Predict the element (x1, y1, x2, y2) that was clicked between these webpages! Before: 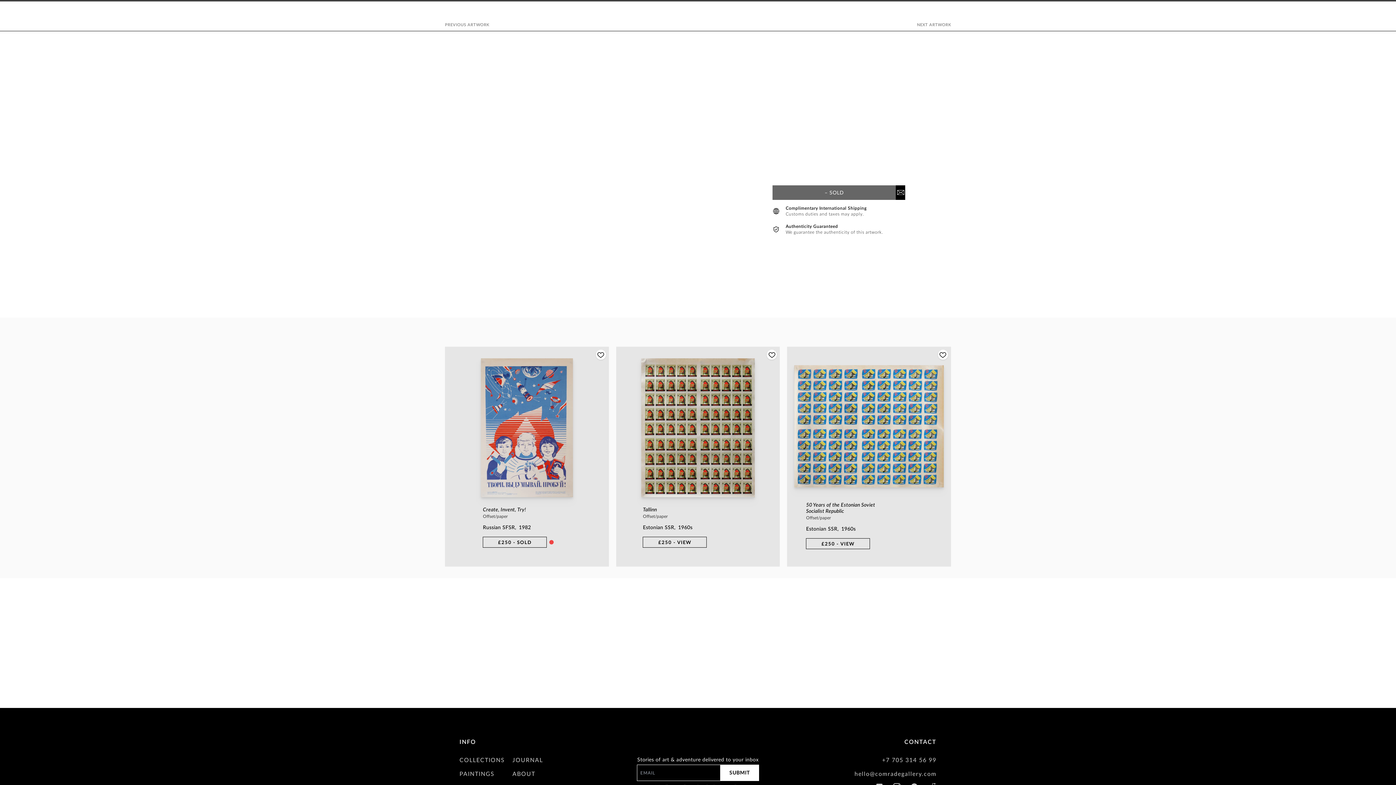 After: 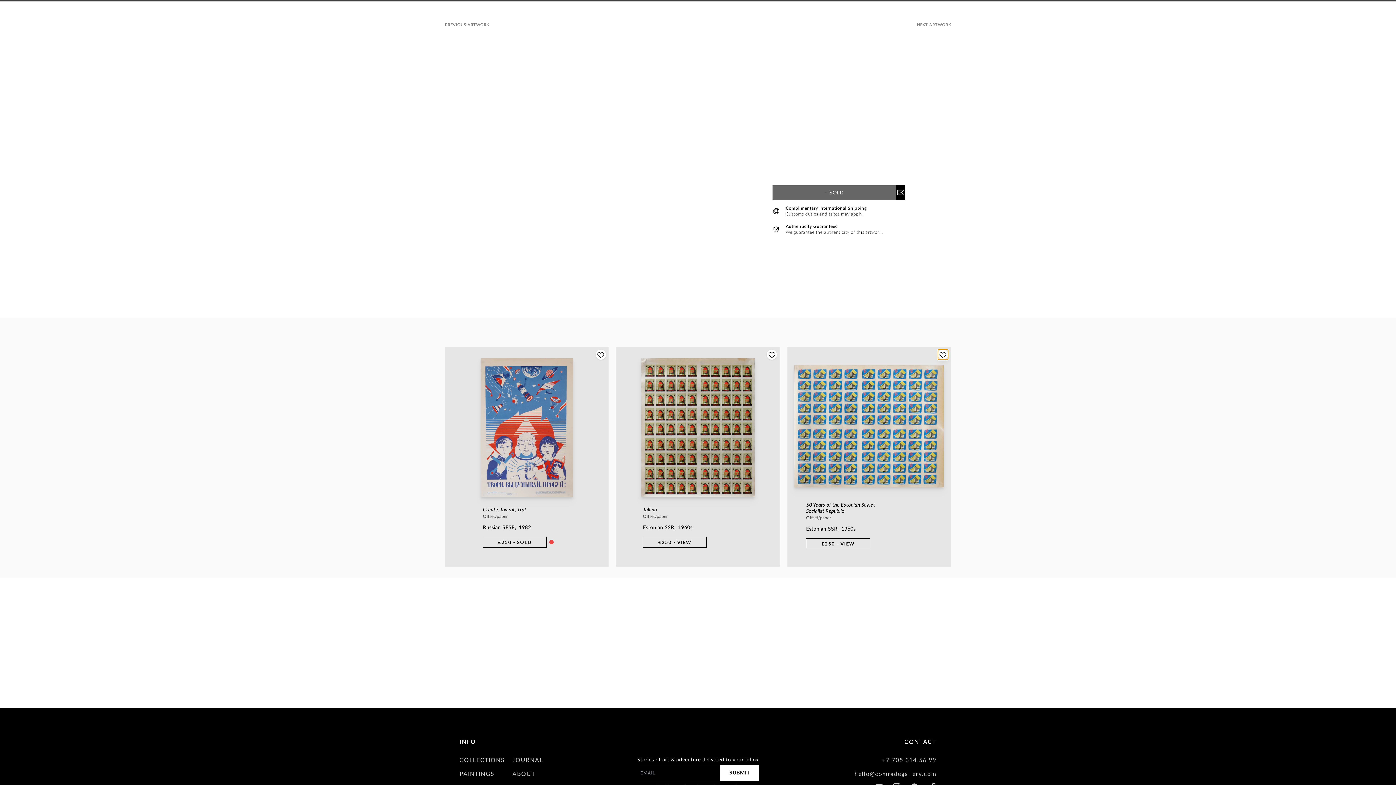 Action: bbox: (938, 349, 948, 360)